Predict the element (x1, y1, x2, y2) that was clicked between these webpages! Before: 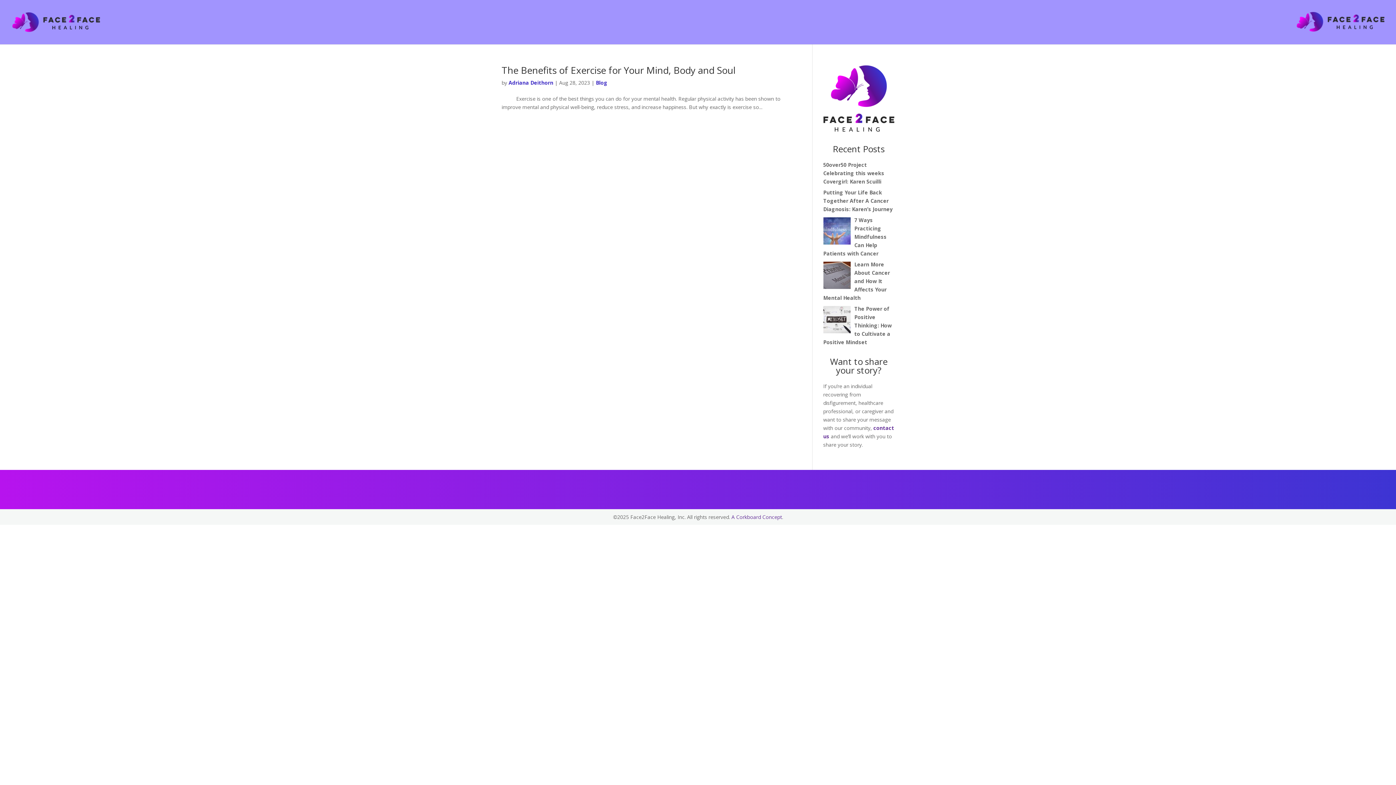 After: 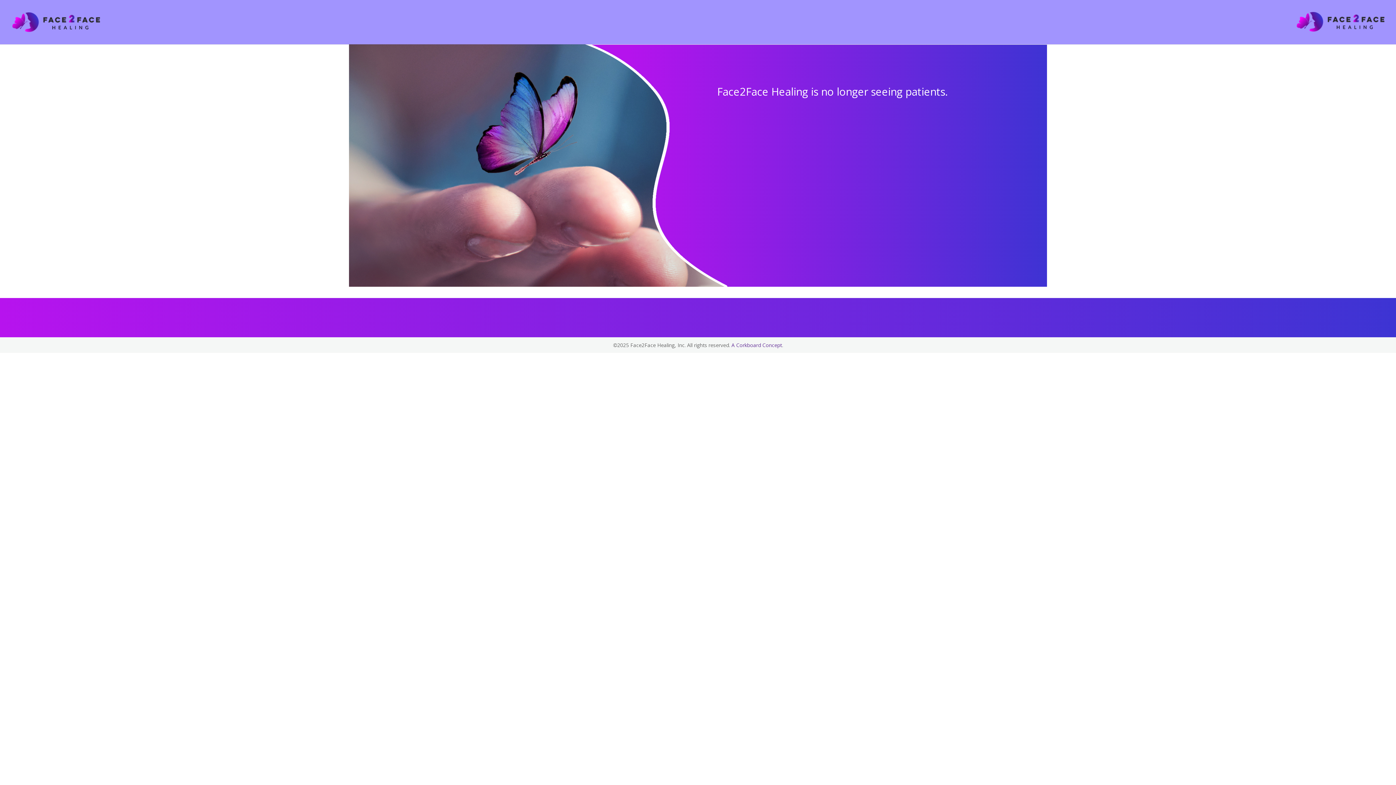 Action: bbox: (12, 18, 100, 25)